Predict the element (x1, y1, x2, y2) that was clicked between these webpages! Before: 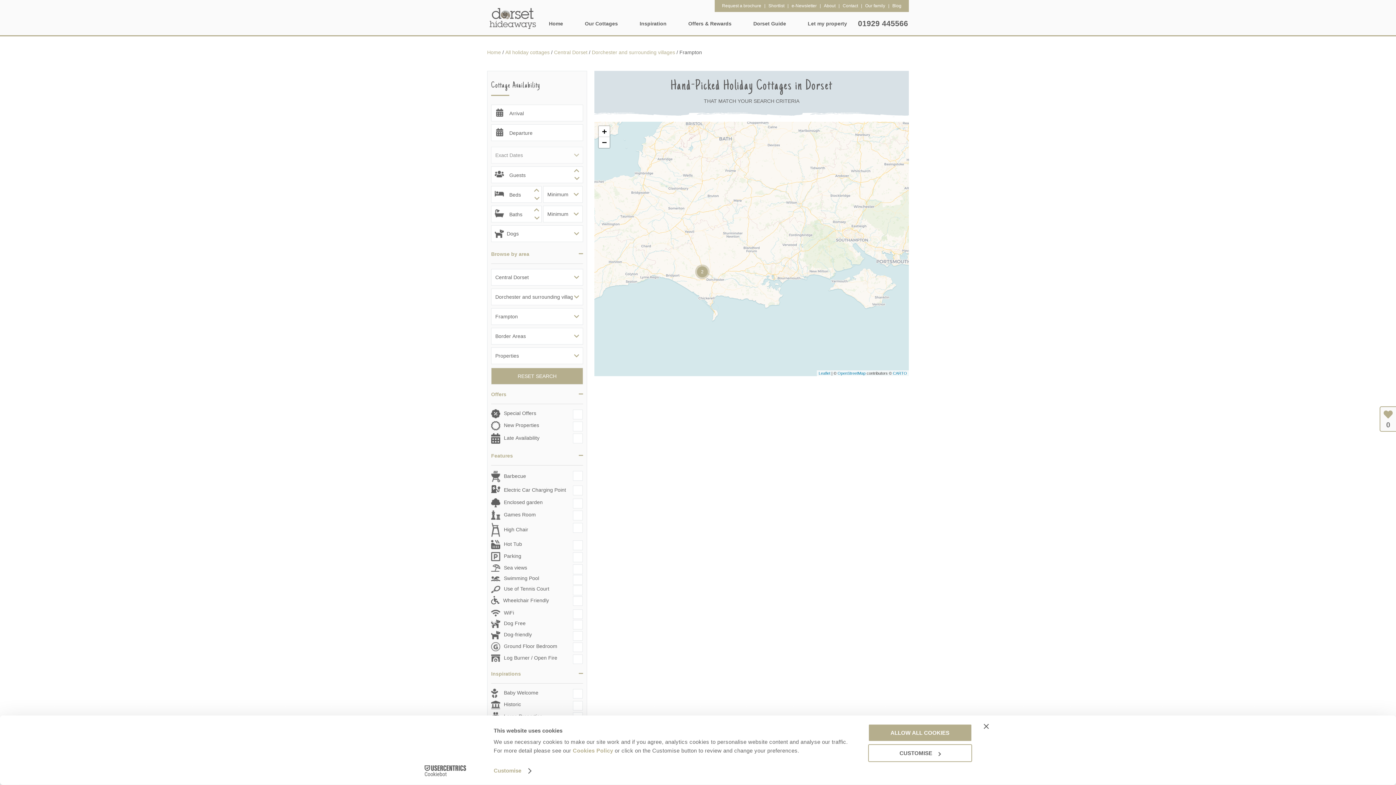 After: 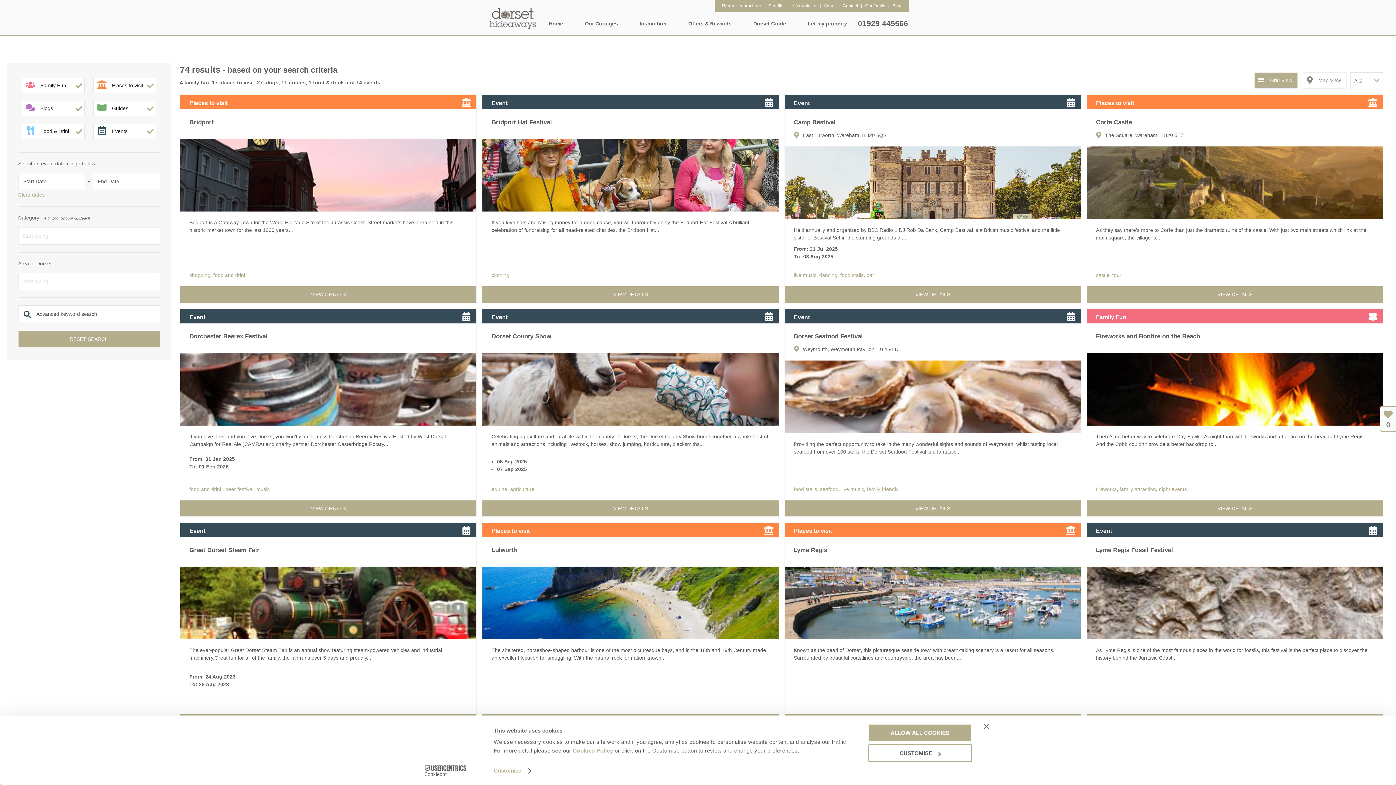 Action: bbox: (742, 11, 797, 36) label: Dorset Guide